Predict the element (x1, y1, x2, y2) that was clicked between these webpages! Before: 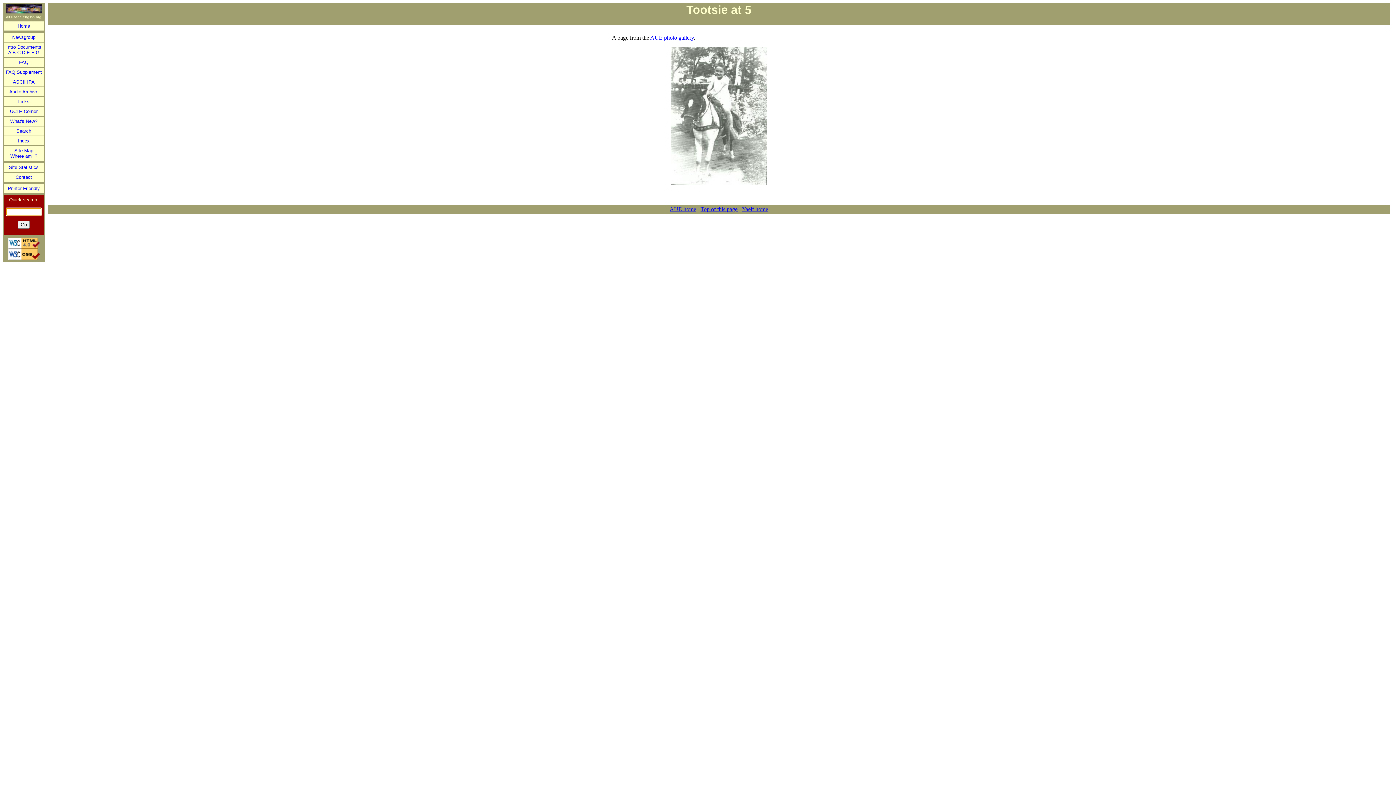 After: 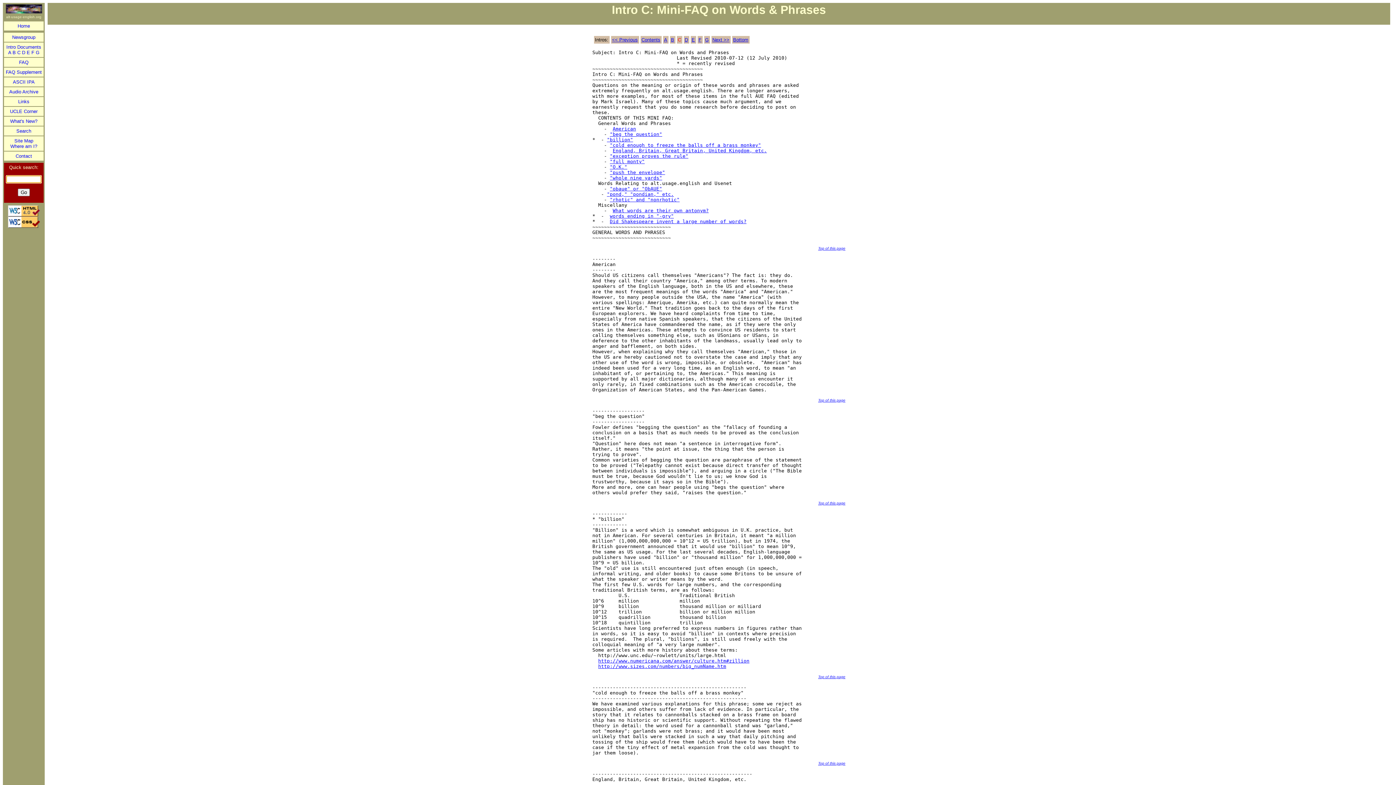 Action: bbox: (17, 49, 20, 55) label: C